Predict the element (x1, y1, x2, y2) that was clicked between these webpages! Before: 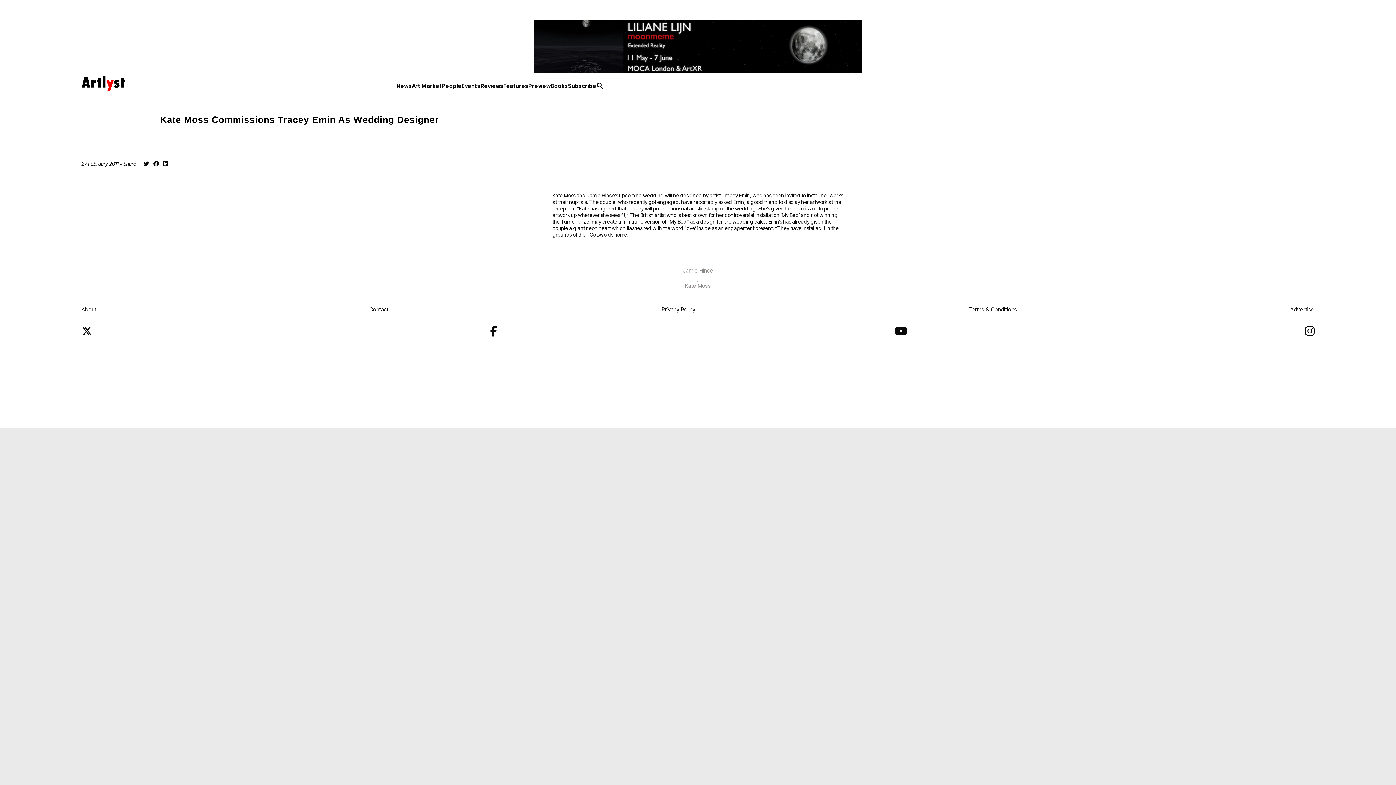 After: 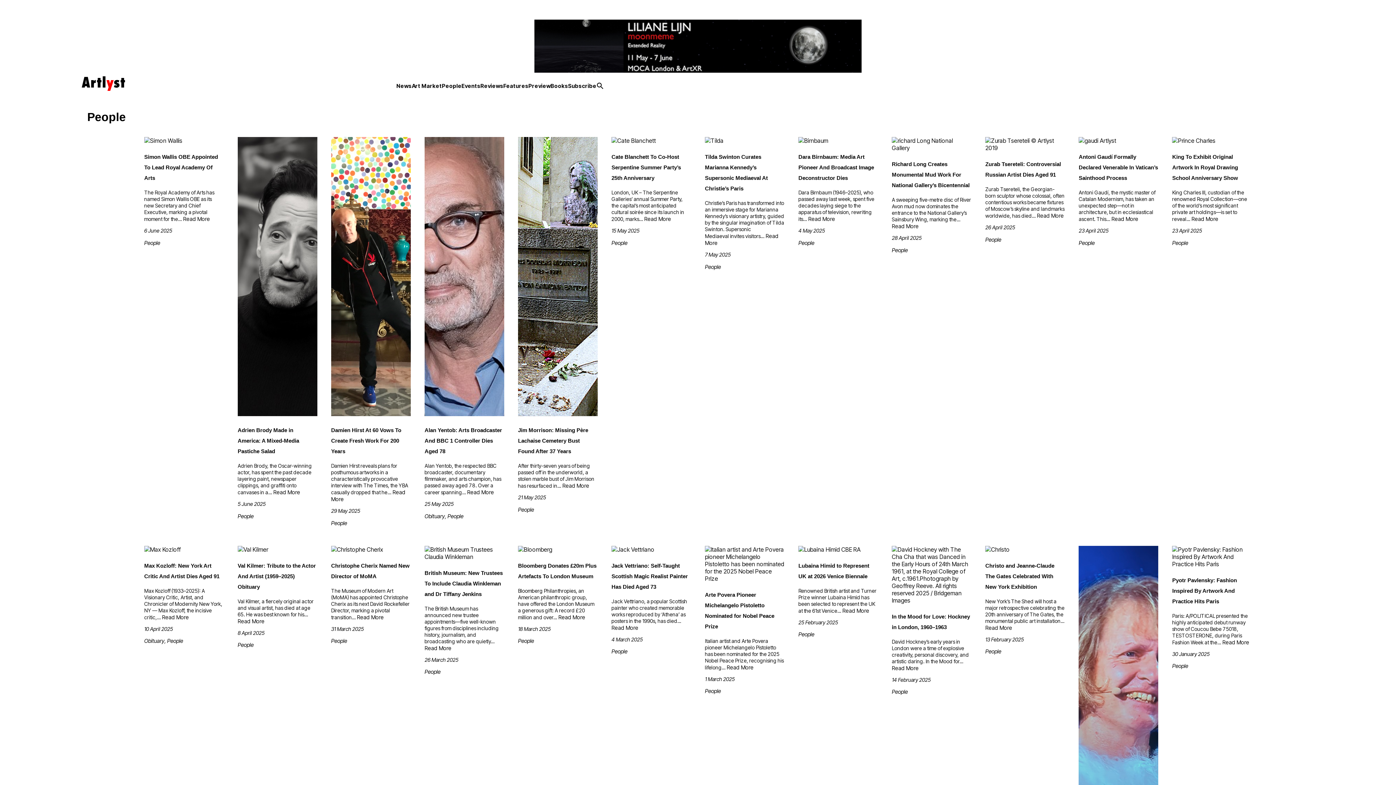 Action: label: People bbox: (442, 82, 461, 89)